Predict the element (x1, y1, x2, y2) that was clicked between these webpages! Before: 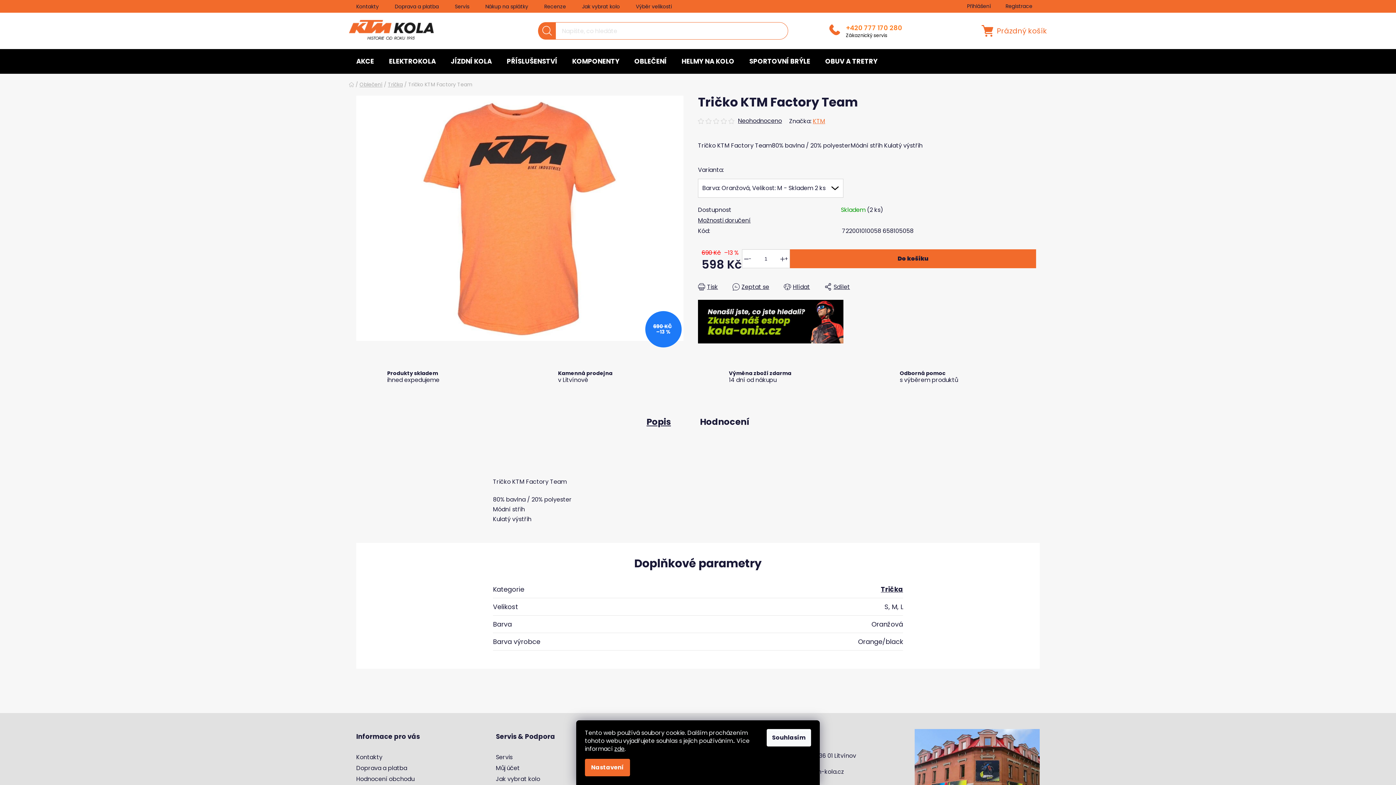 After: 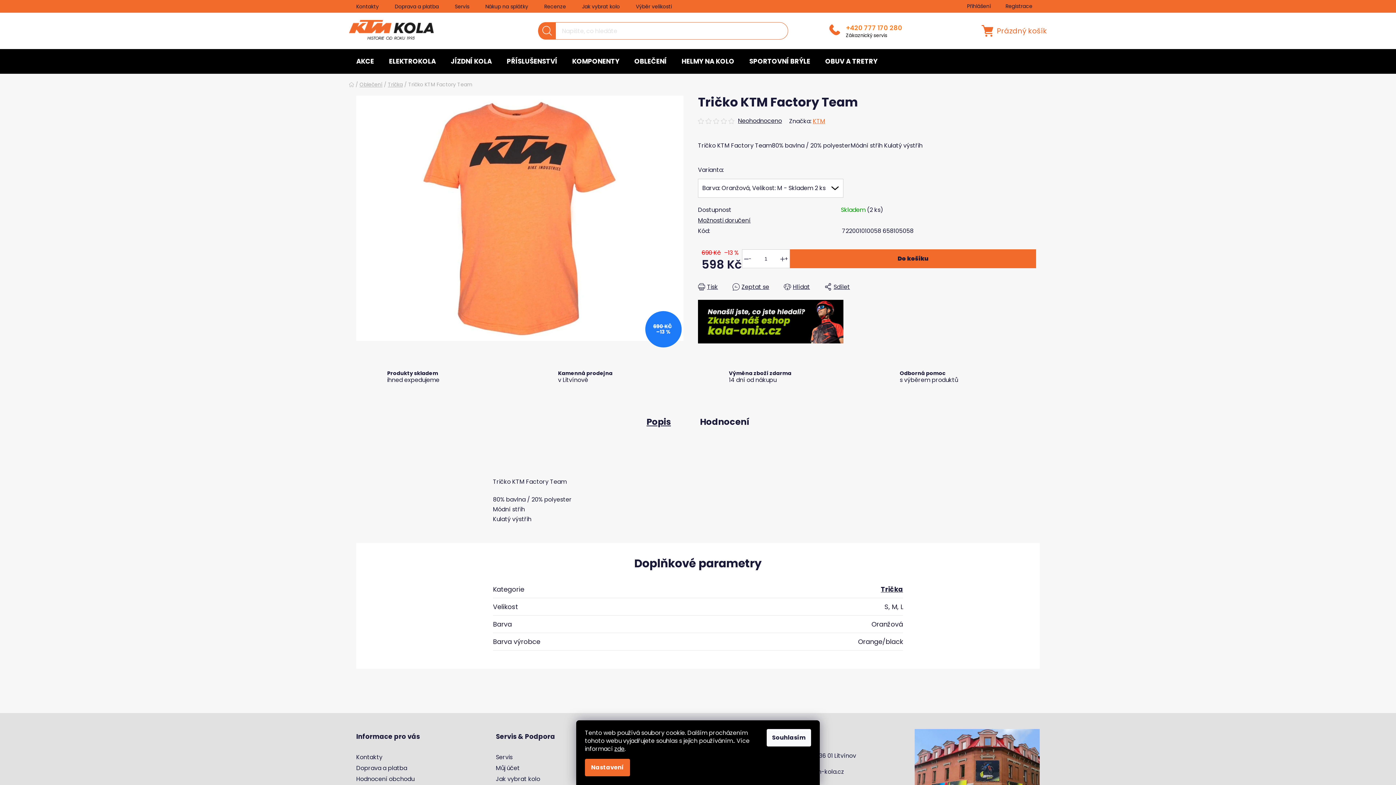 Action: bbox: (713, 118, 721, 124)